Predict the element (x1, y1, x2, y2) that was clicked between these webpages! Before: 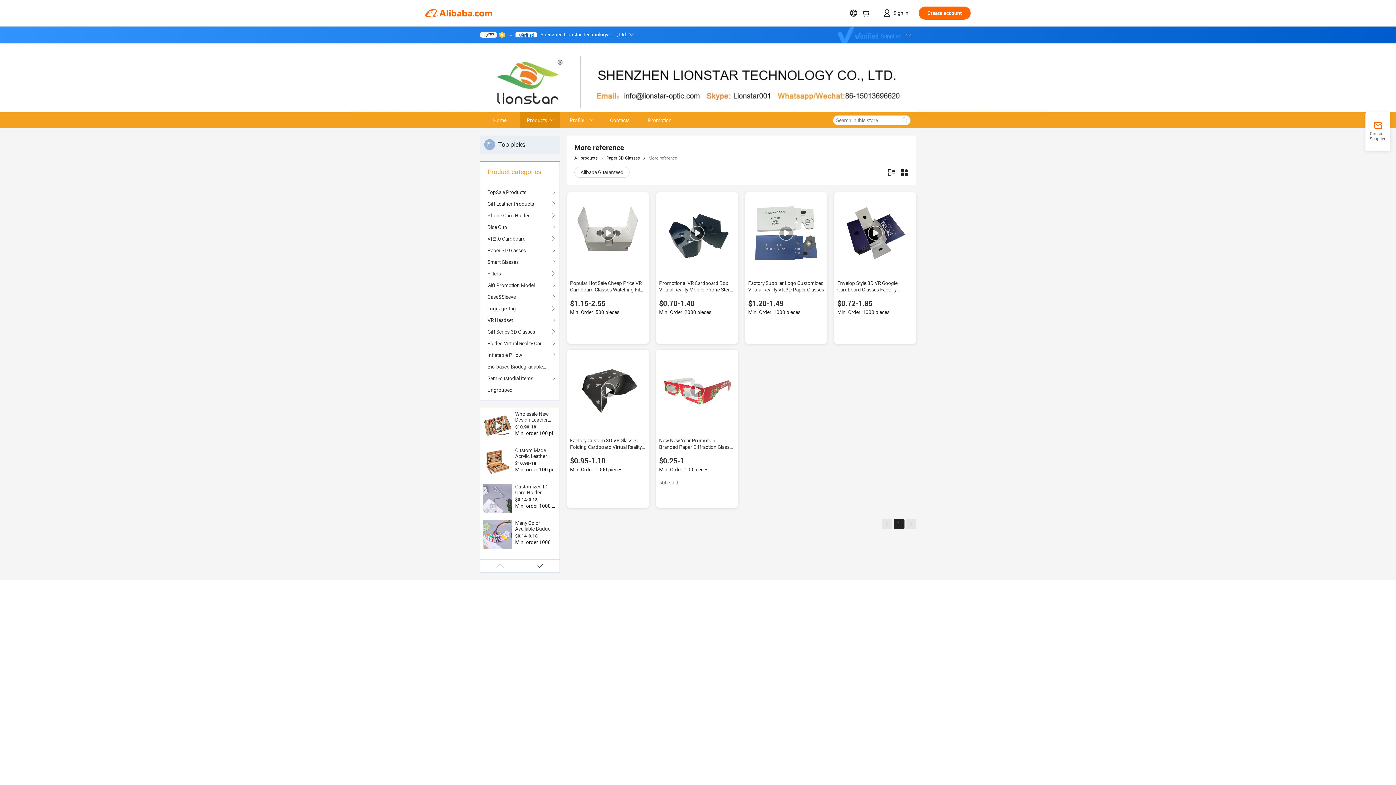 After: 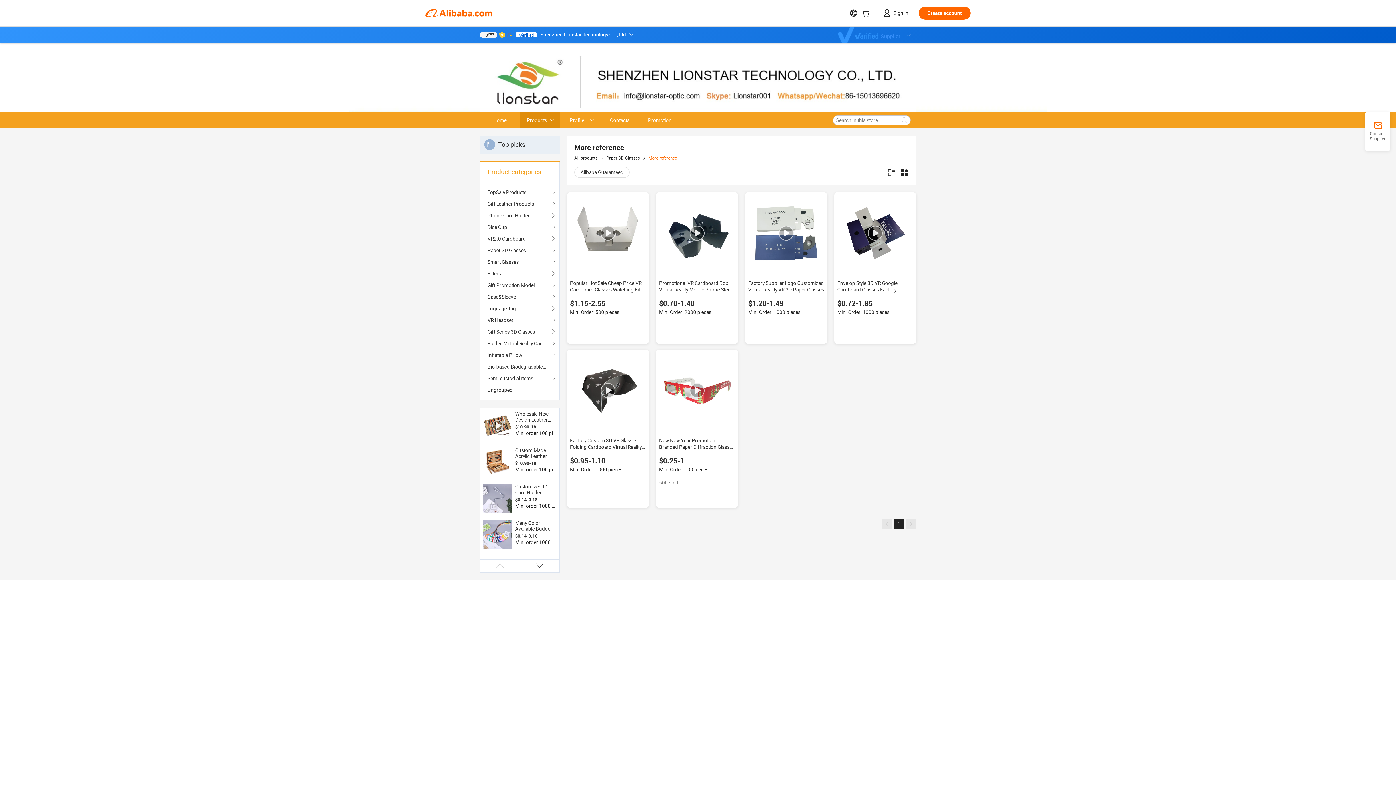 Action: label: More reference bbox: (648, 155, 677, 160)